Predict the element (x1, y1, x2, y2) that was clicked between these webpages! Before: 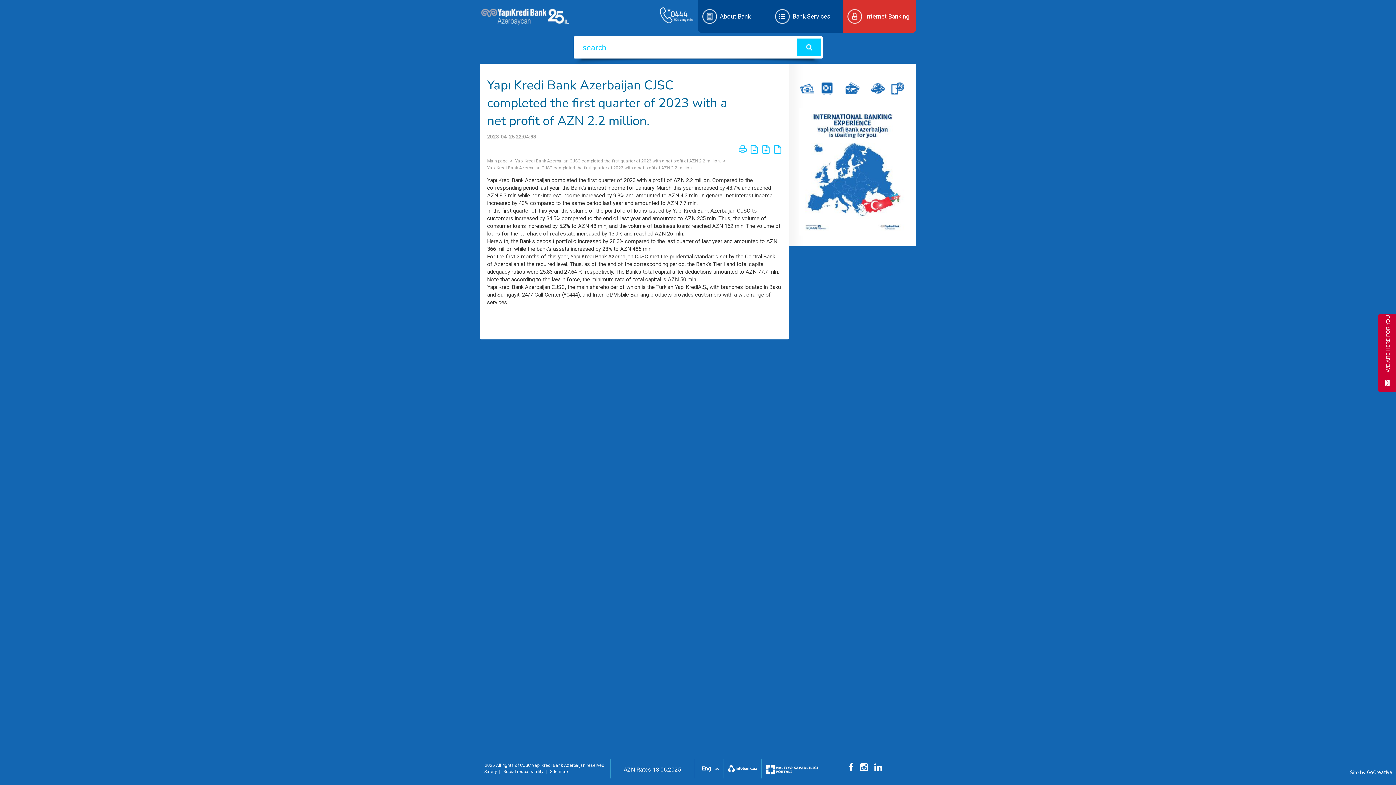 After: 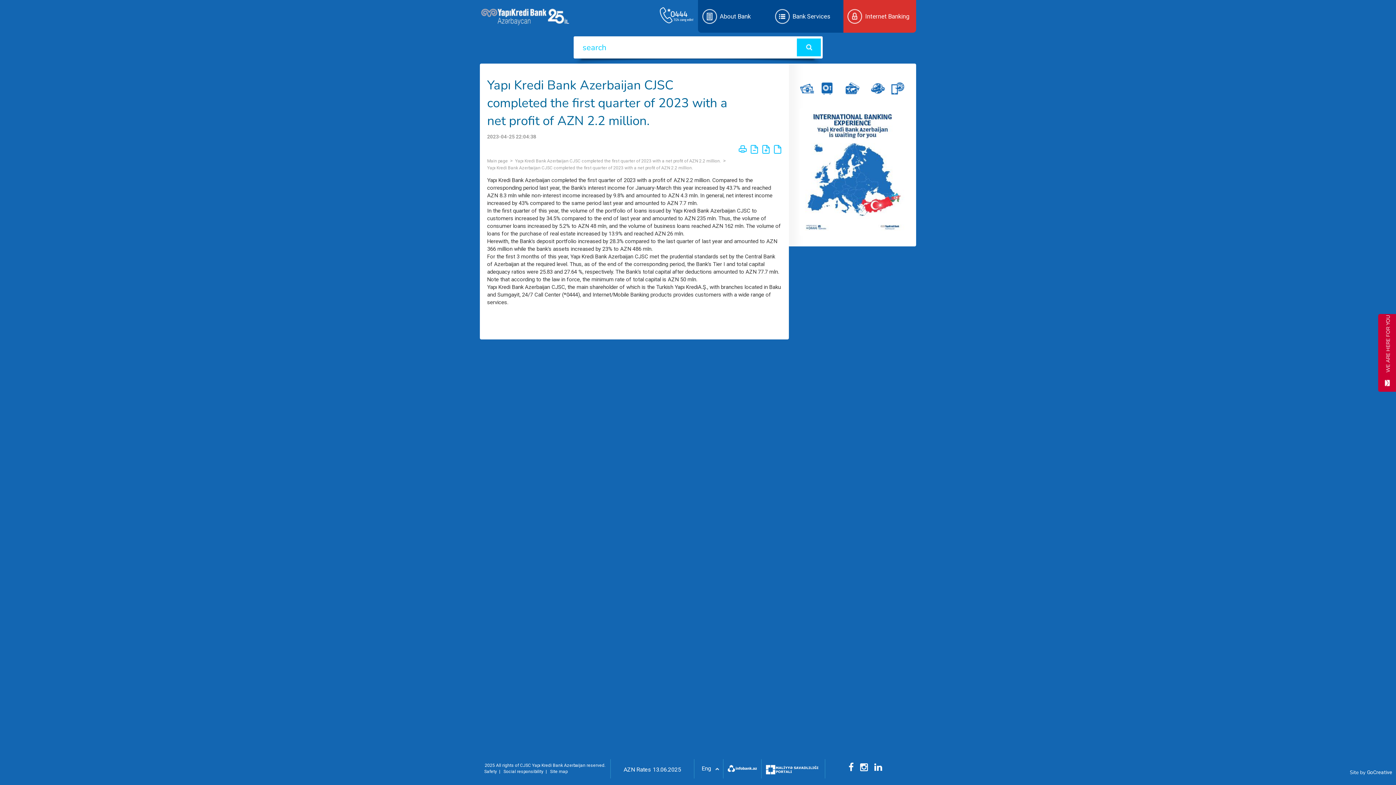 Action: bbox: (738, 144, 746, 153)